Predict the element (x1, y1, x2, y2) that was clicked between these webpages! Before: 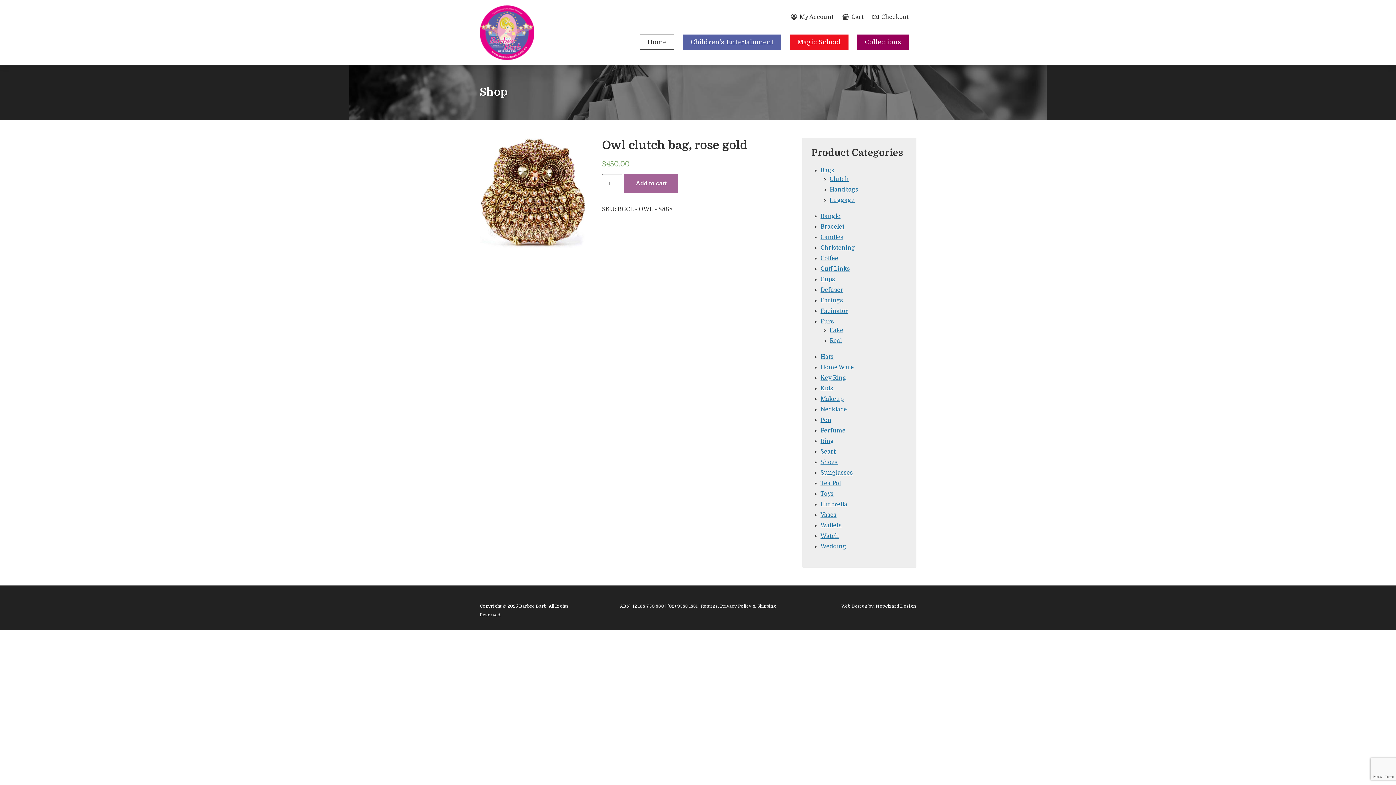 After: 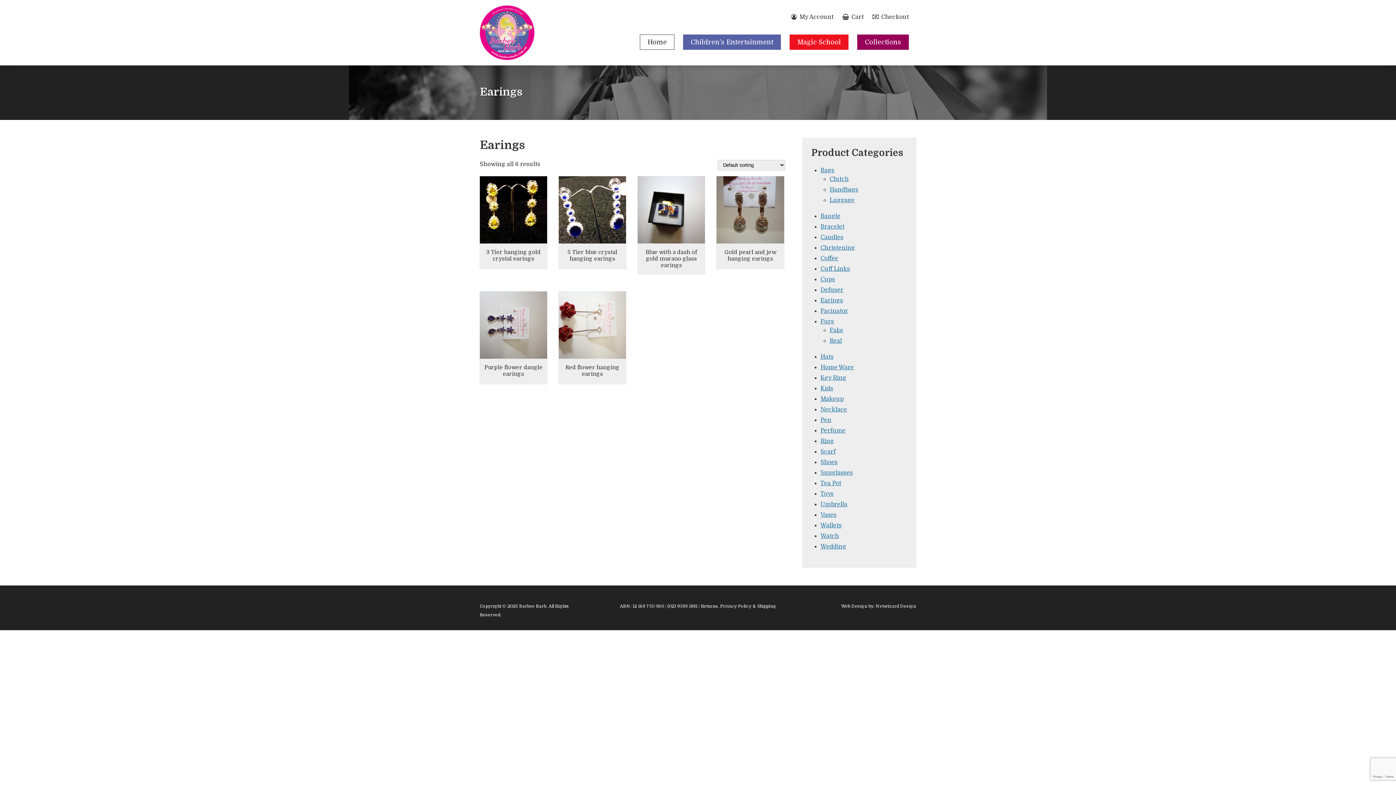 Action: label: Earings bbox: (820, 297, 843, 304)